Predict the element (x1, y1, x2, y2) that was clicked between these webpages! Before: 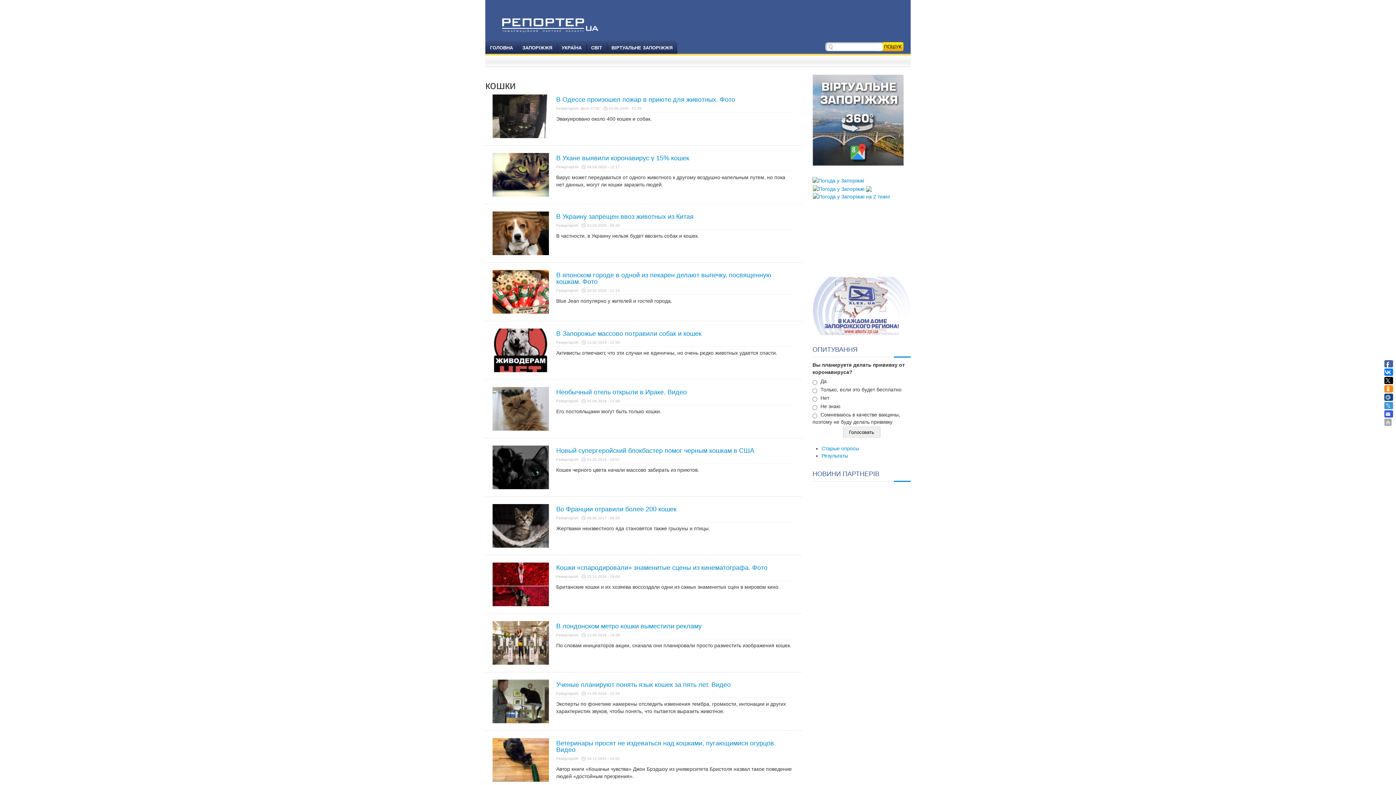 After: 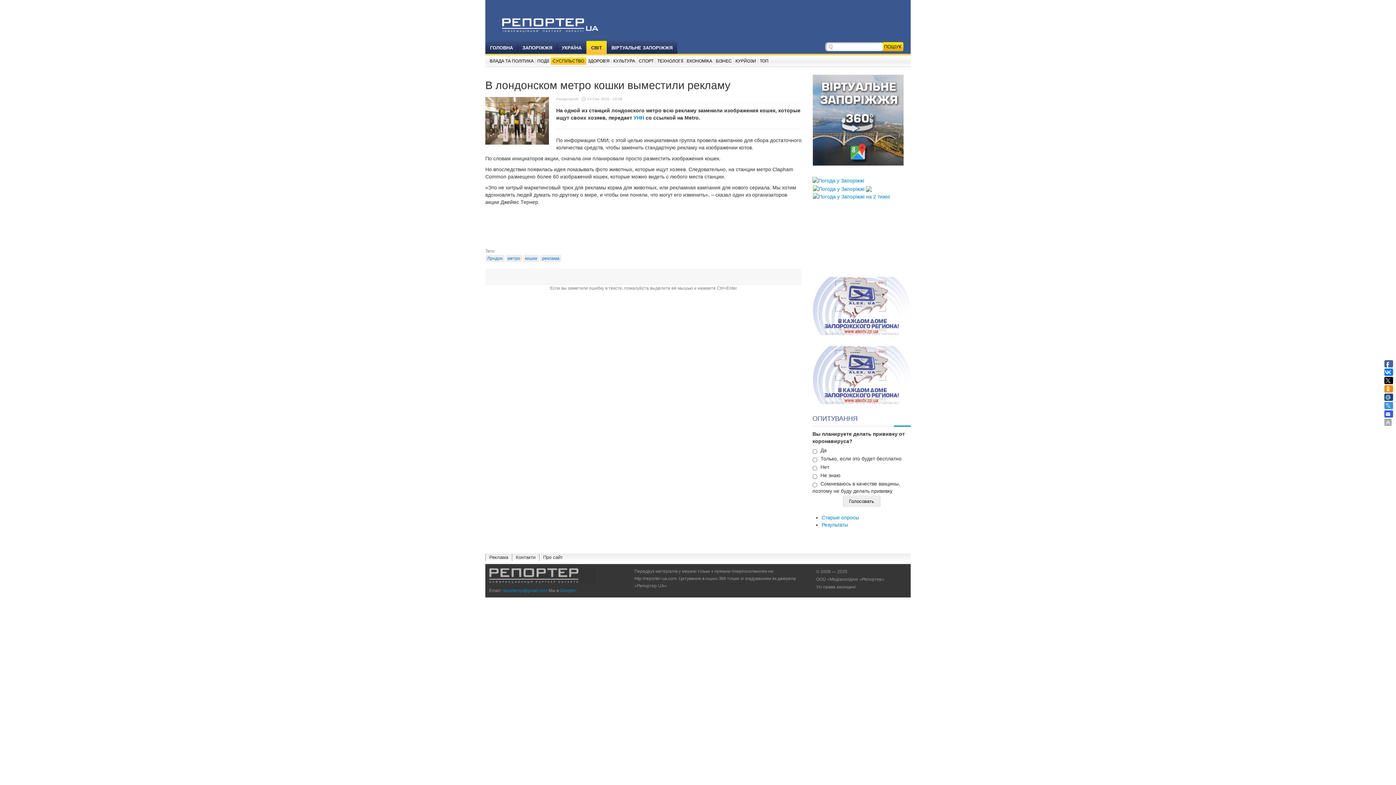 Action: bbox: (492, 639, 549, 645)